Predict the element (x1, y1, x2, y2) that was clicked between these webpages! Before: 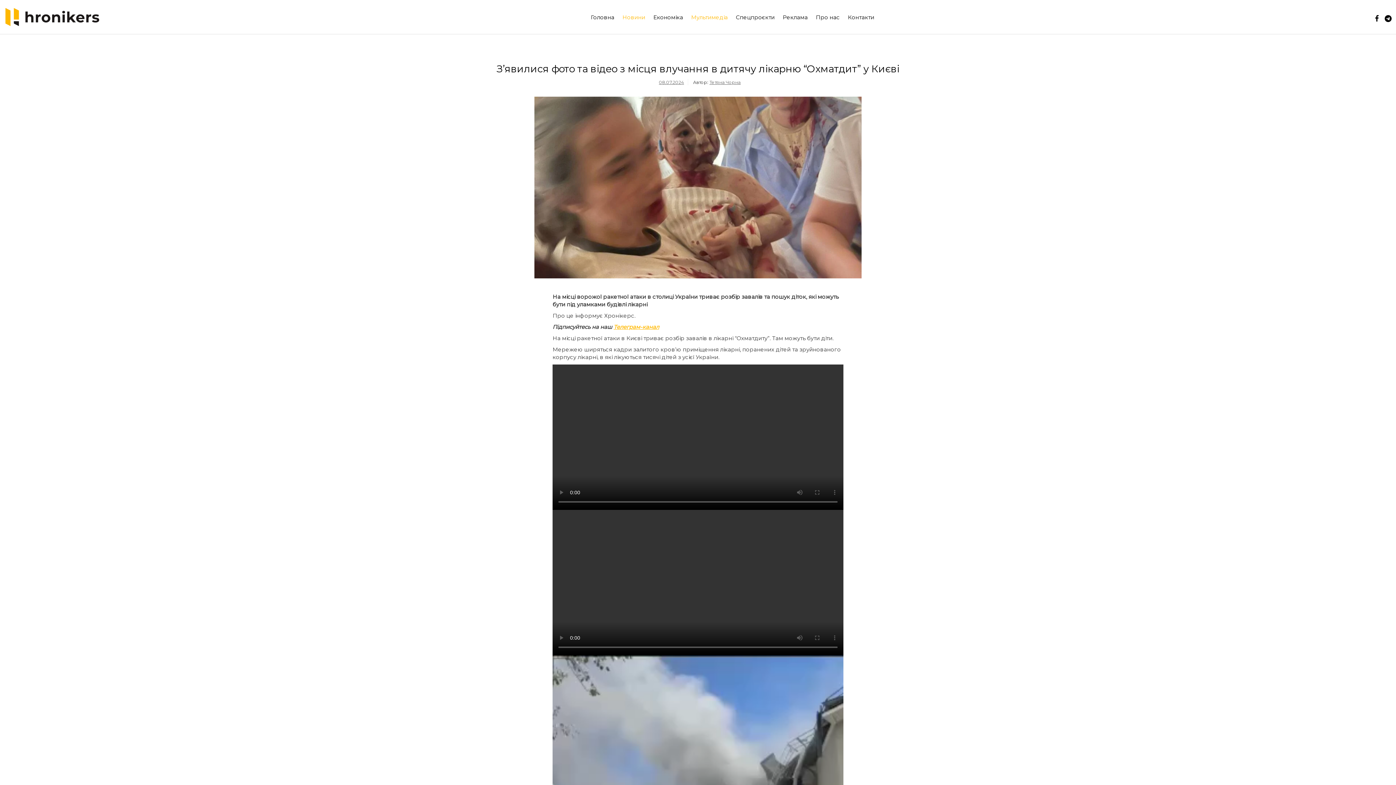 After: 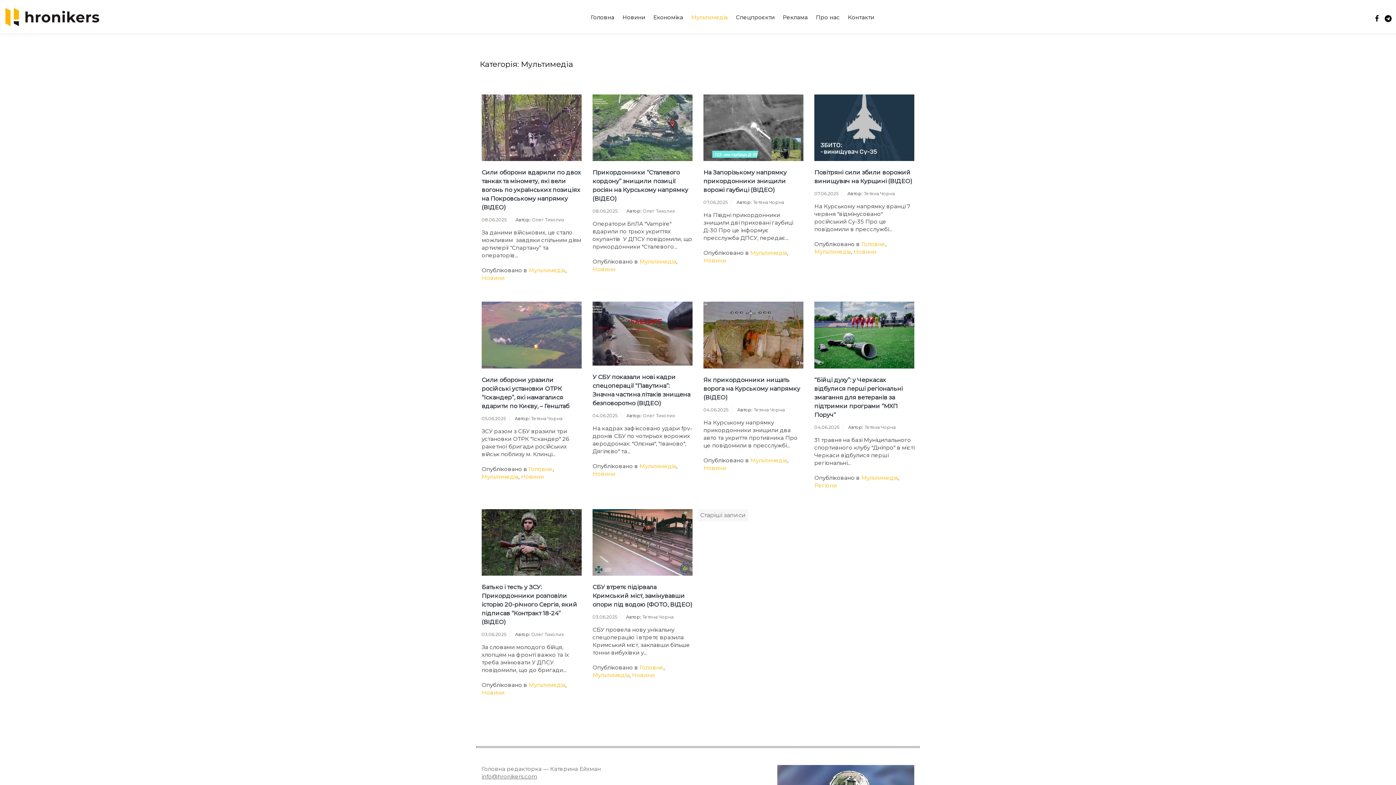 Action: bbox: (687, 6, 732, 26) label: Мультимедіа